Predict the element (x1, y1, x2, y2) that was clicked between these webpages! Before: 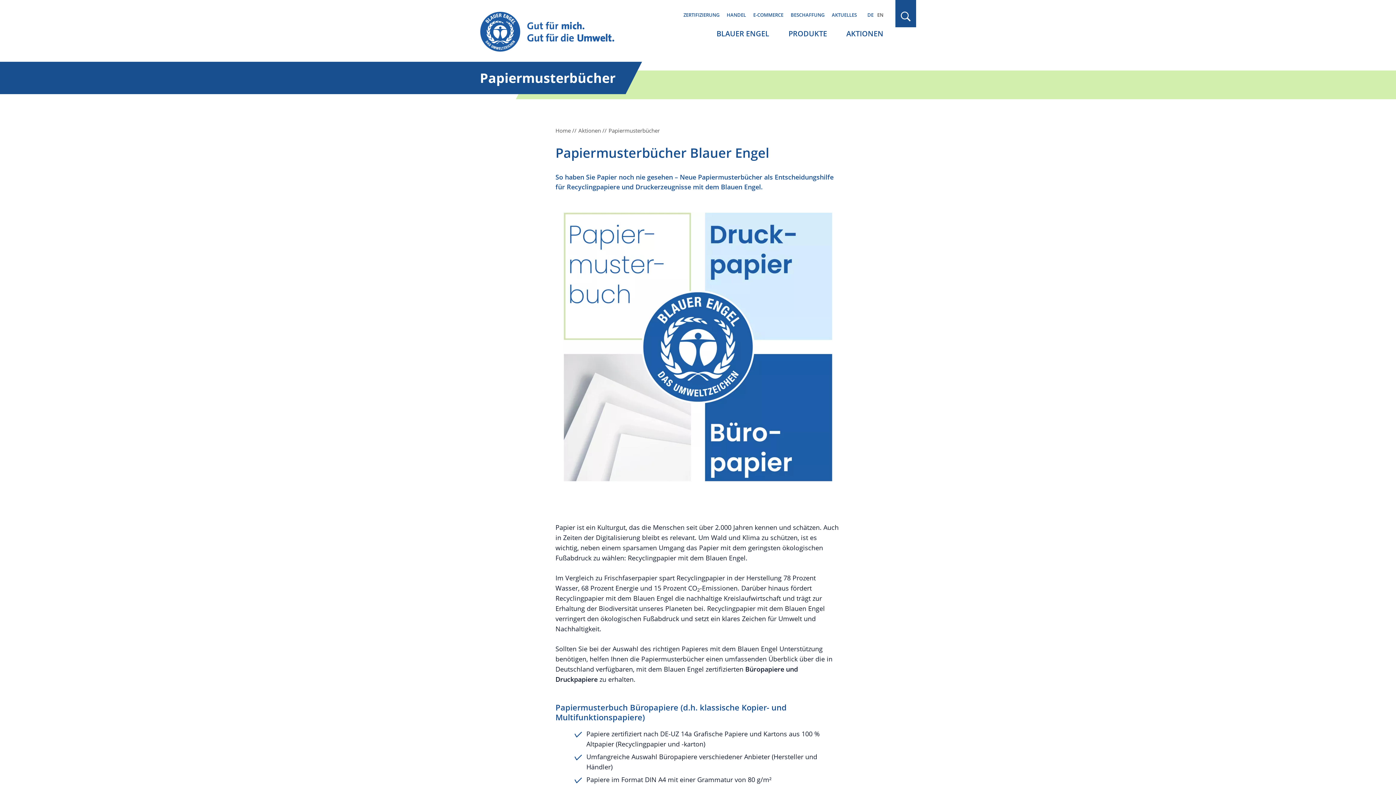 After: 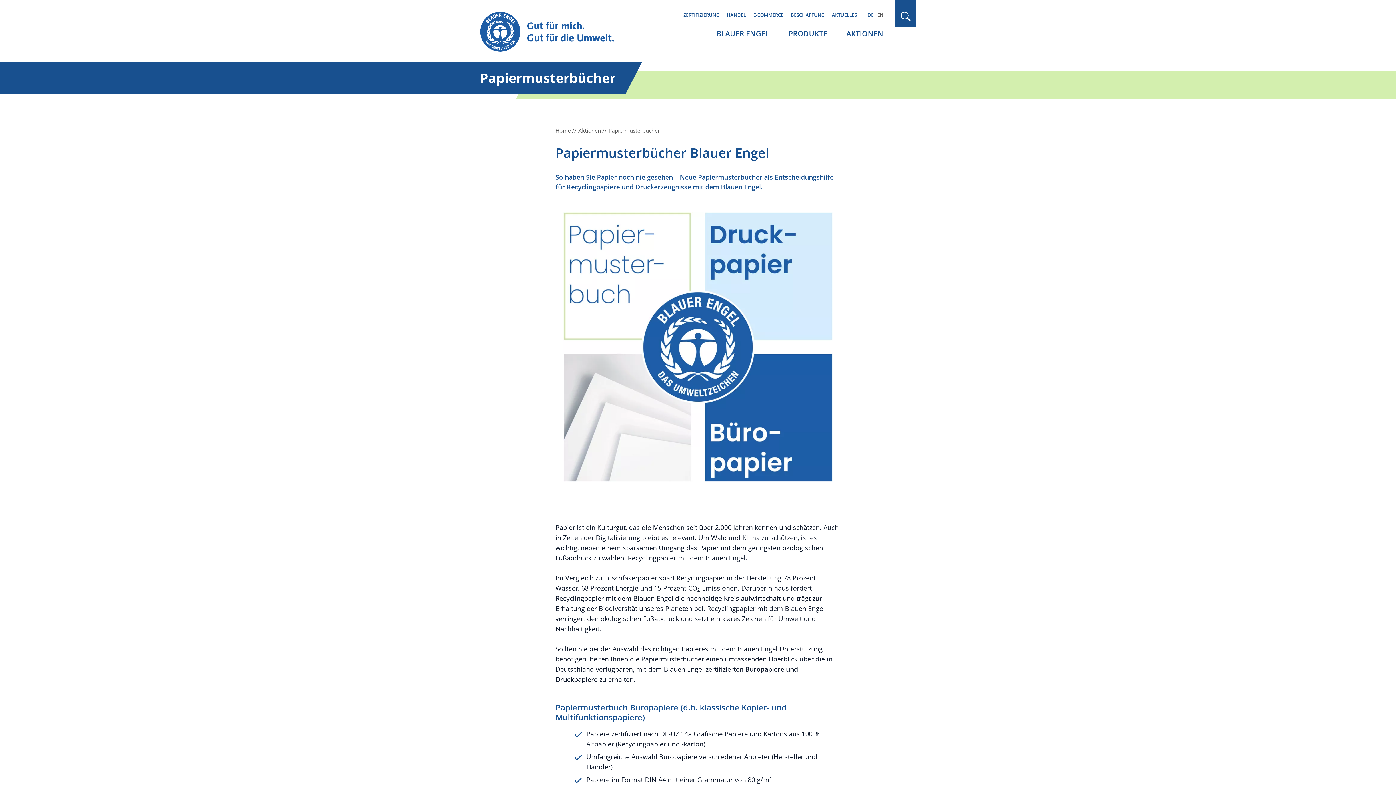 Action: label: Papiermusterbücher bbox: (608, 126, 660, 134)